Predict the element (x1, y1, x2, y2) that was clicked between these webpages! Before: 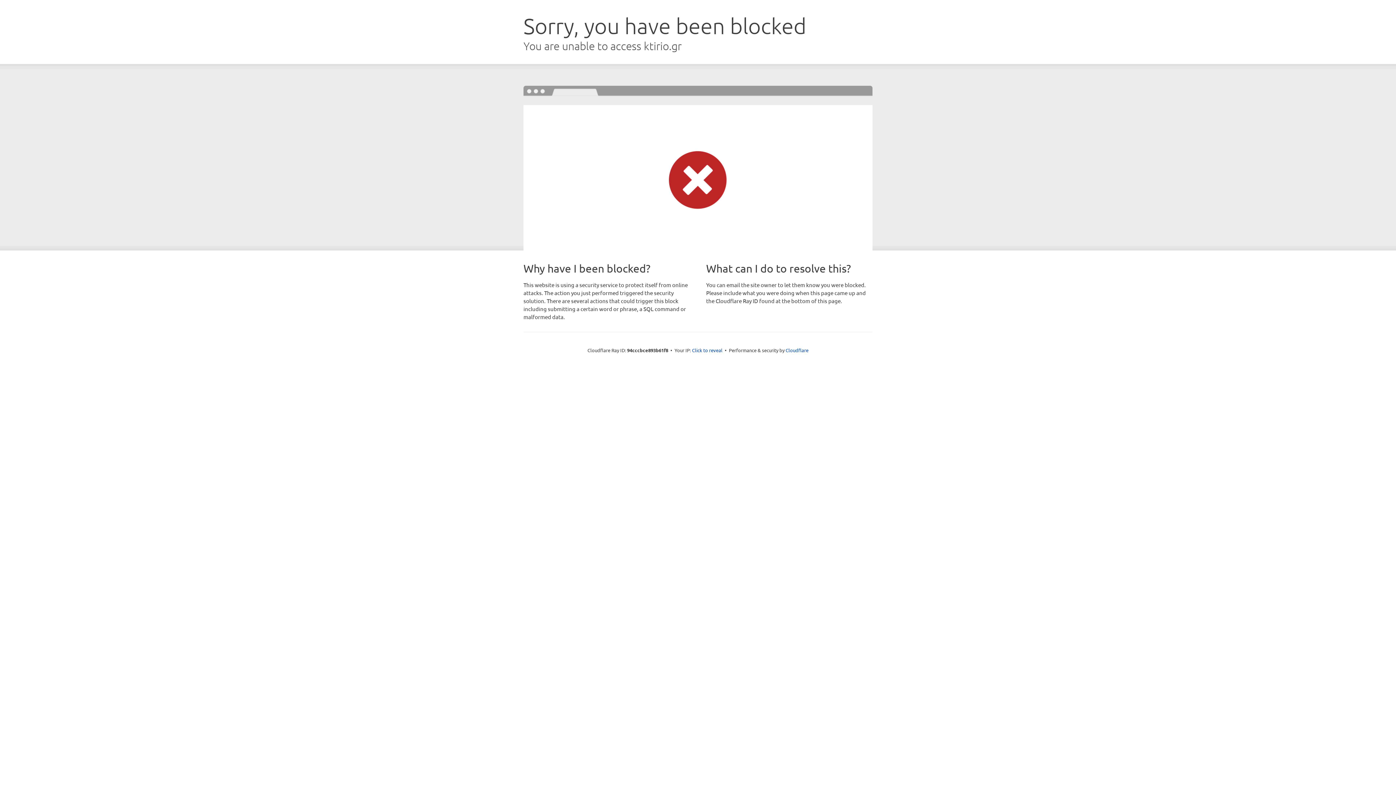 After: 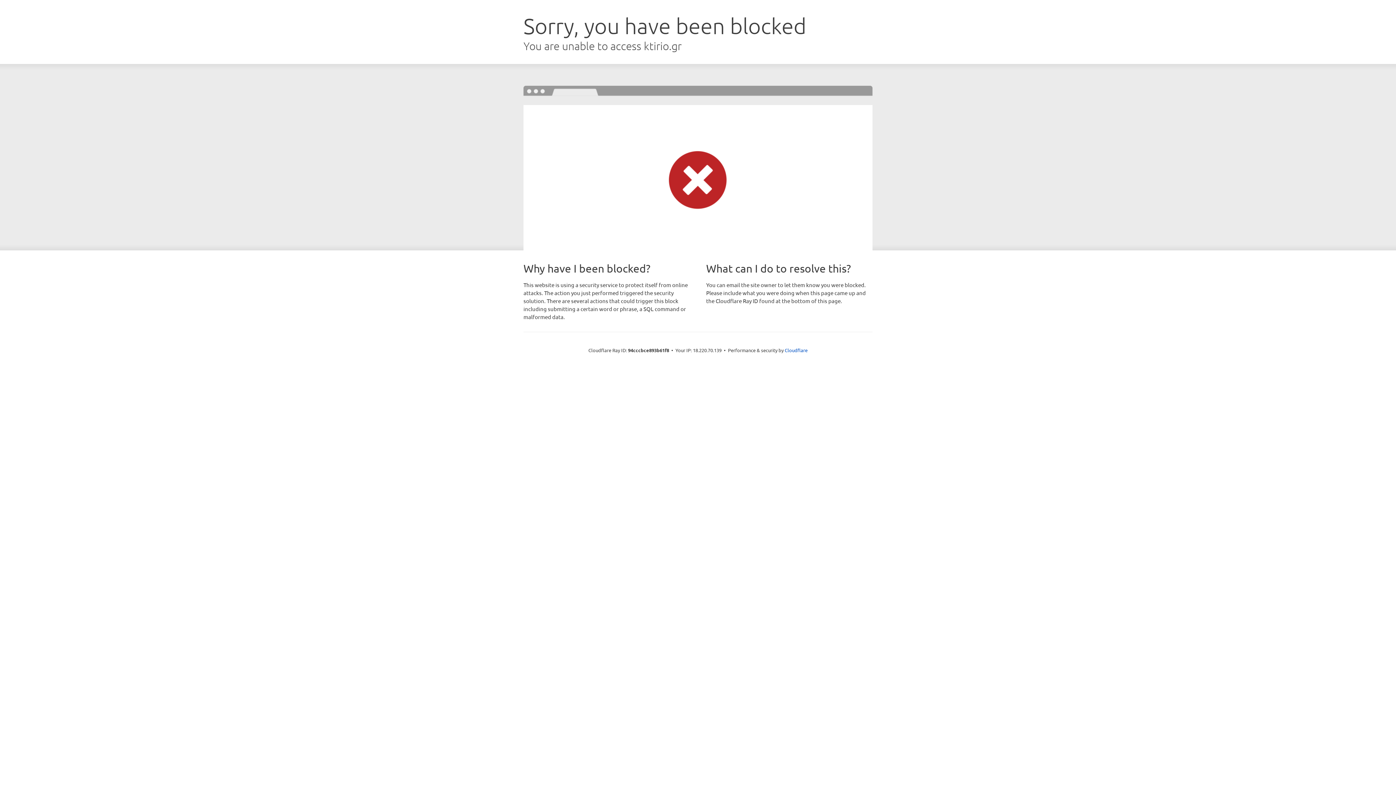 Action: bbox: (692, 346, 722, 353) label: Click to reveal